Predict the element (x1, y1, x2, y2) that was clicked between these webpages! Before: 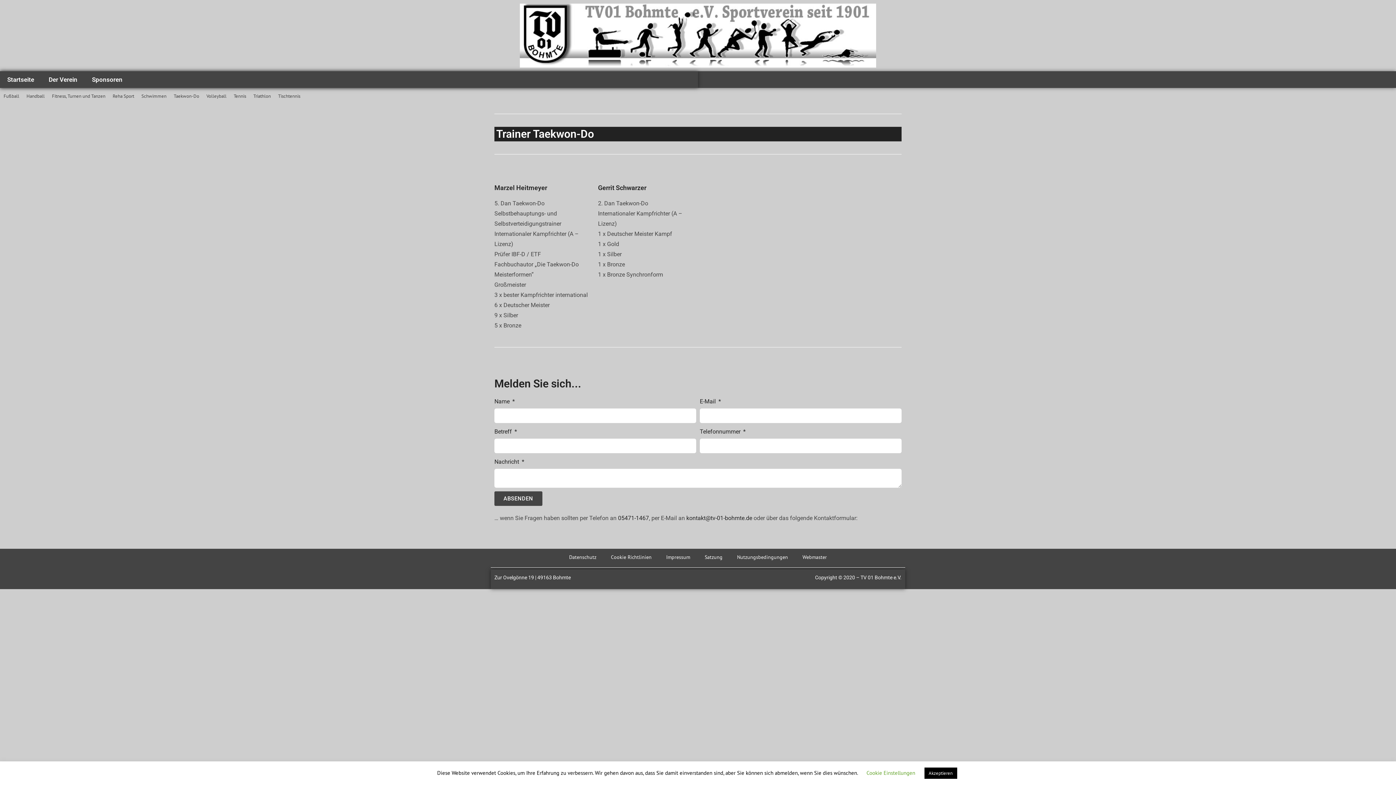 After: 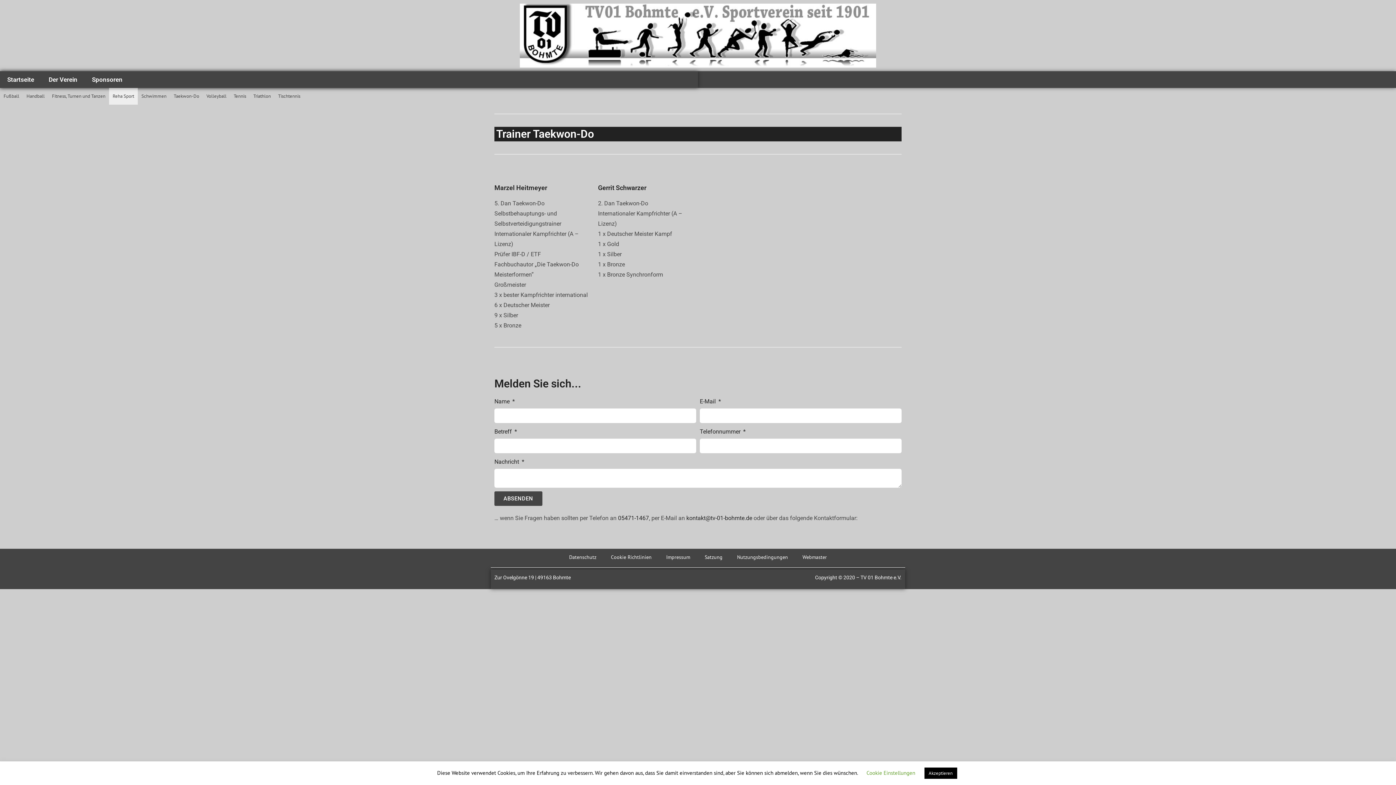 Action: label: Reha Sport bbox: (109, 88, 137, 104)